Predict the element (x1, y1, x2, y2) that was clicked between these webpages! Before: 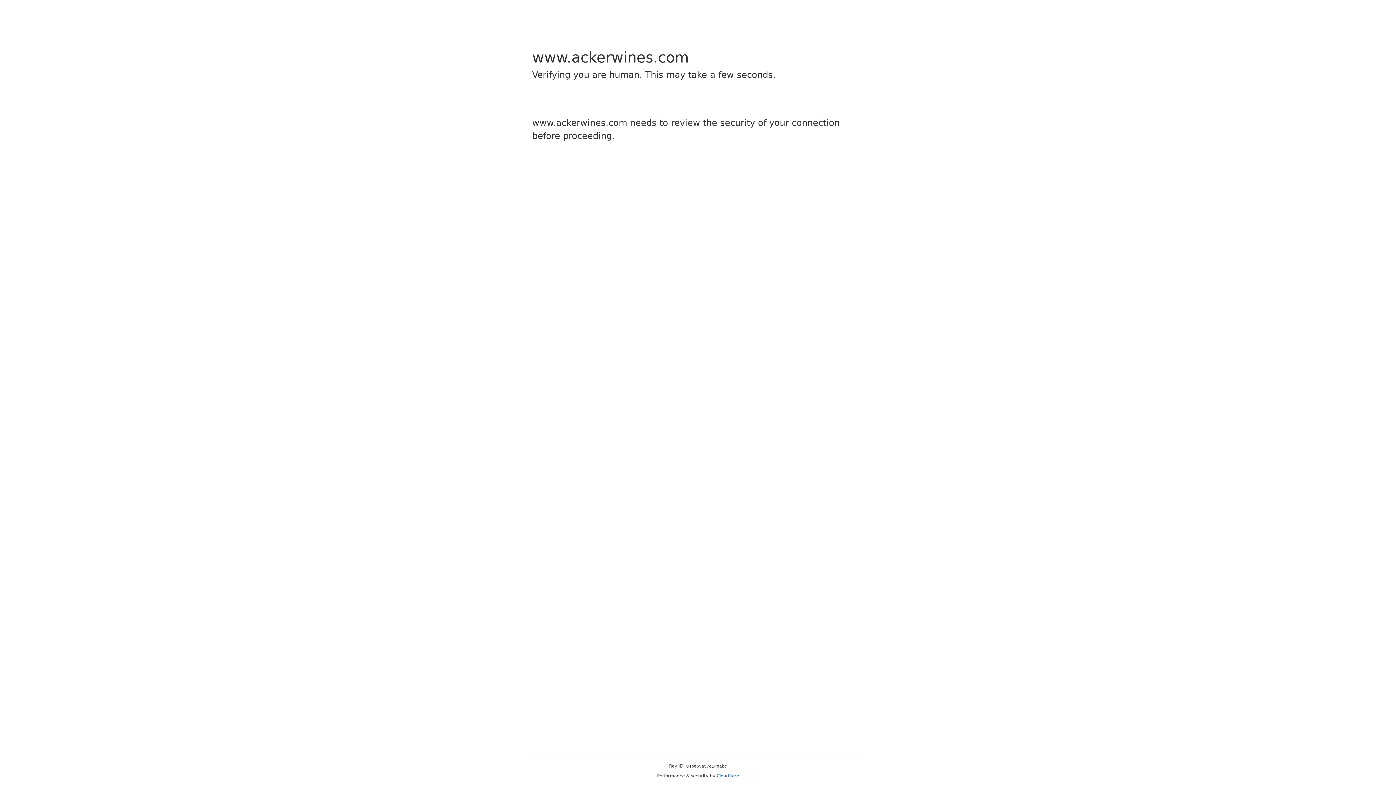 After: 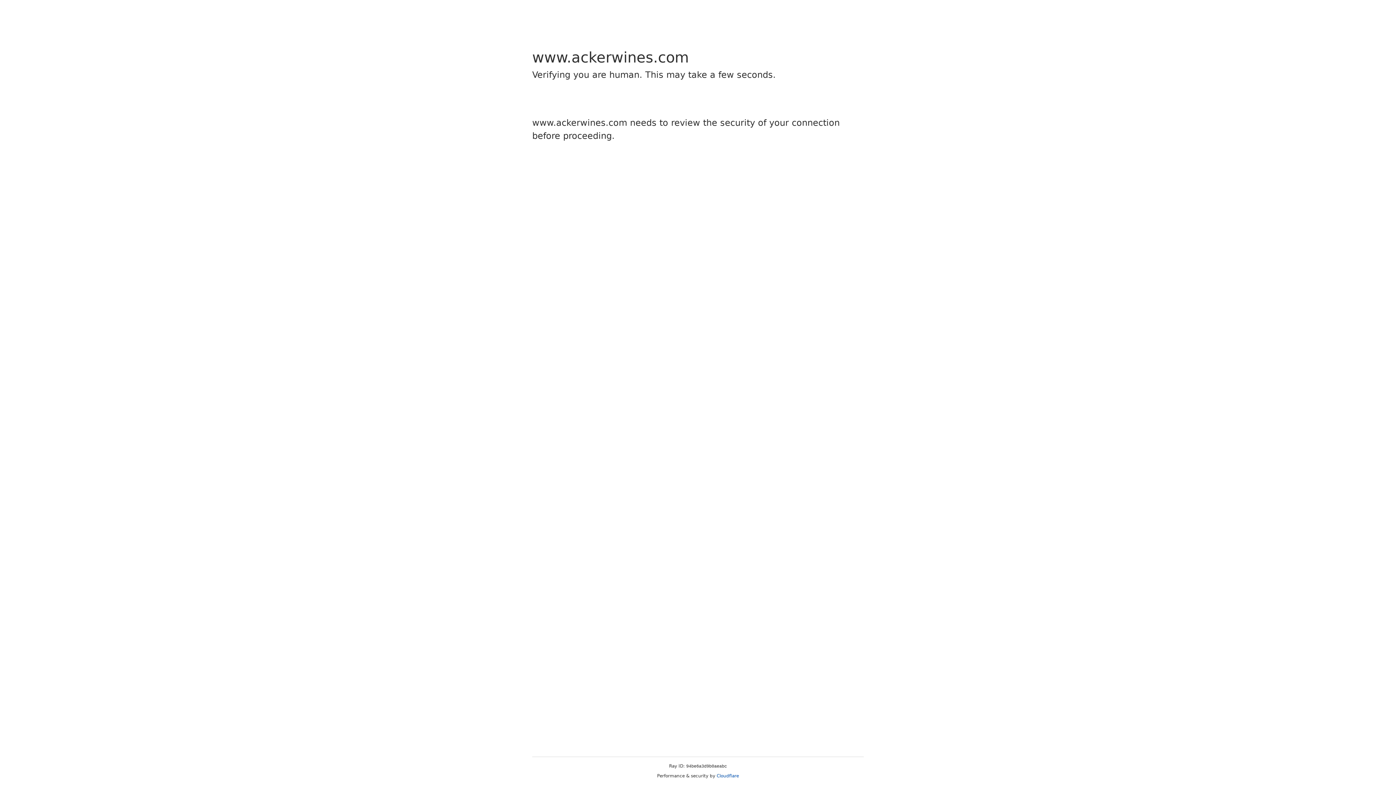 Action: bbox: (716, 773, 739, 778) label: Cloudflare